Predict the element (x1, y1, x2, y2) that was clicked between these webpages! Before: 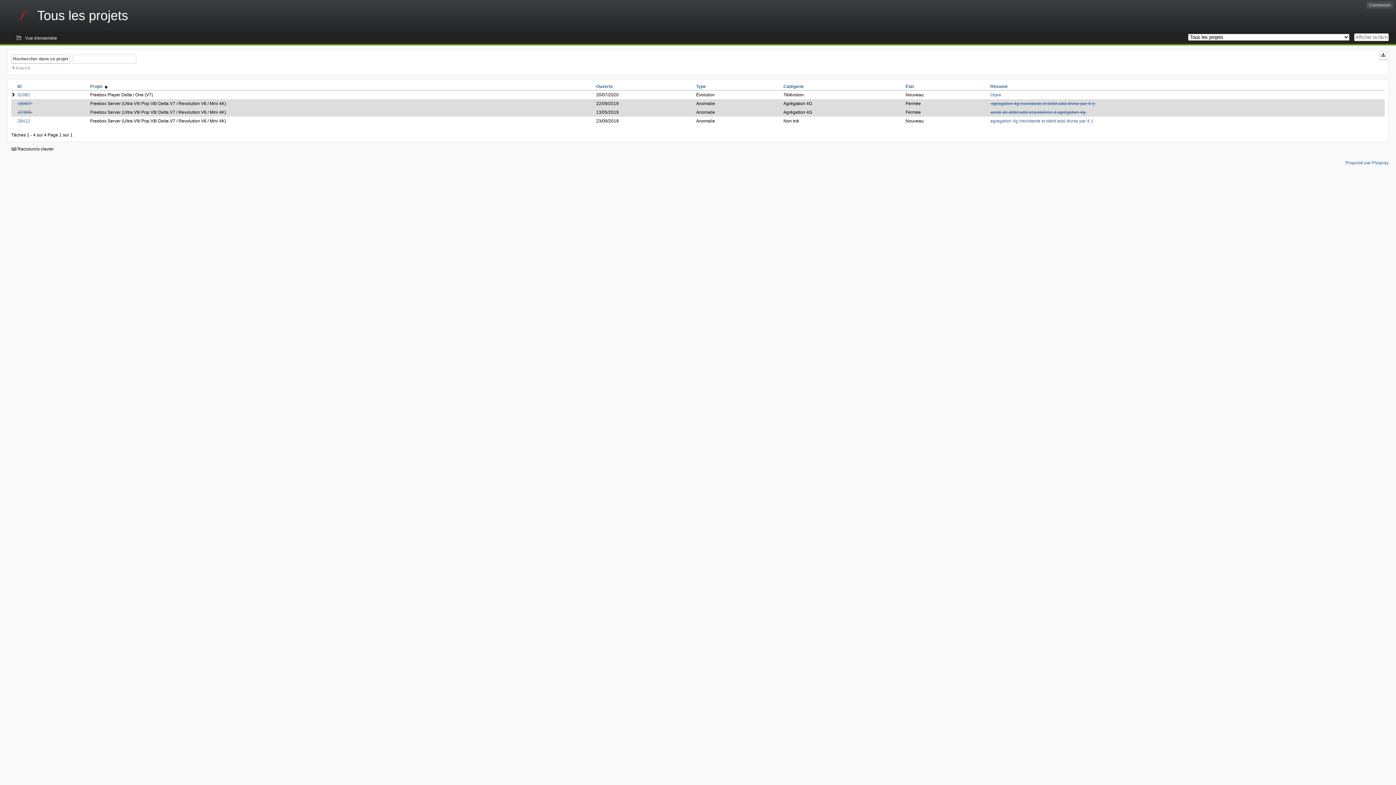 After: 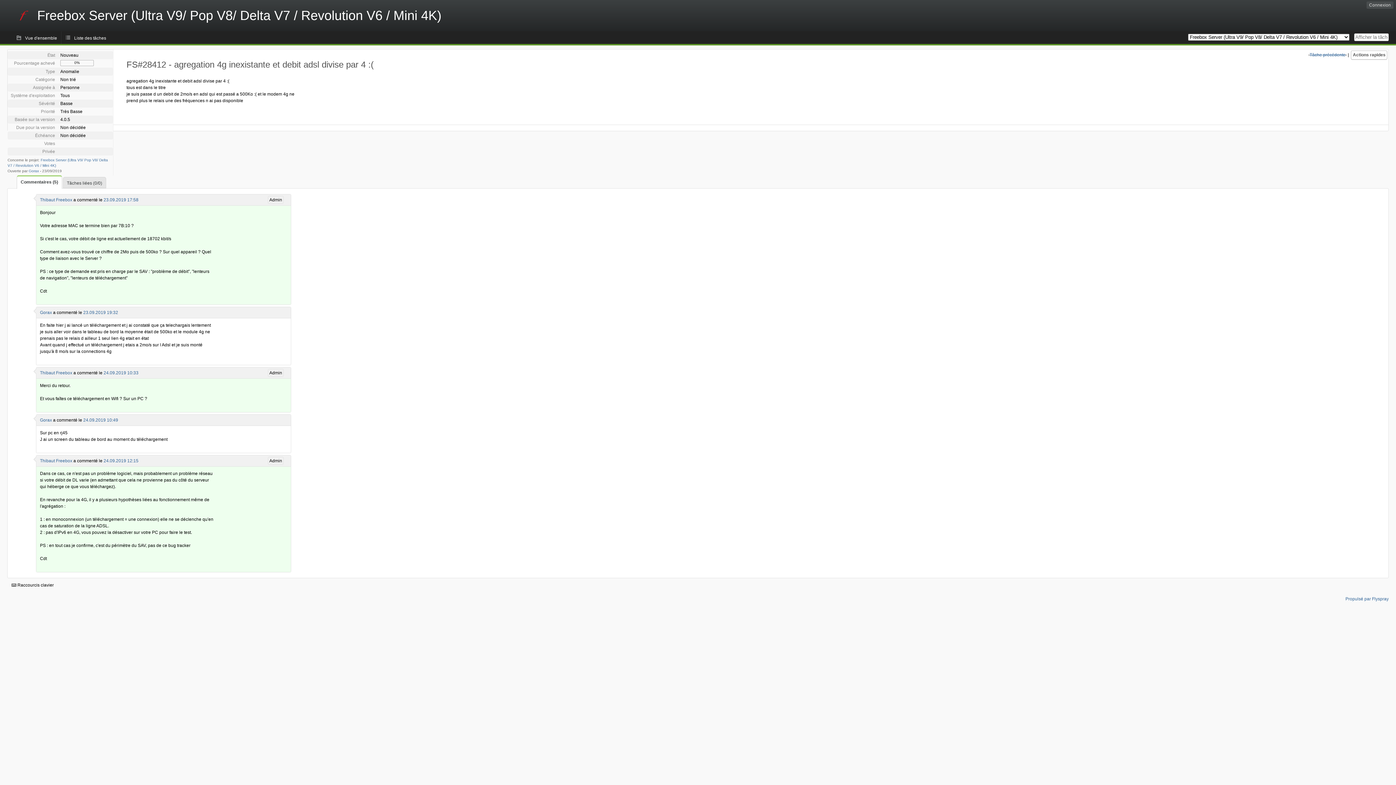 Action: bbox: (990, 118, 1093, 123) label: agregation 4g inexistante et debit adsl divise par 4 :(